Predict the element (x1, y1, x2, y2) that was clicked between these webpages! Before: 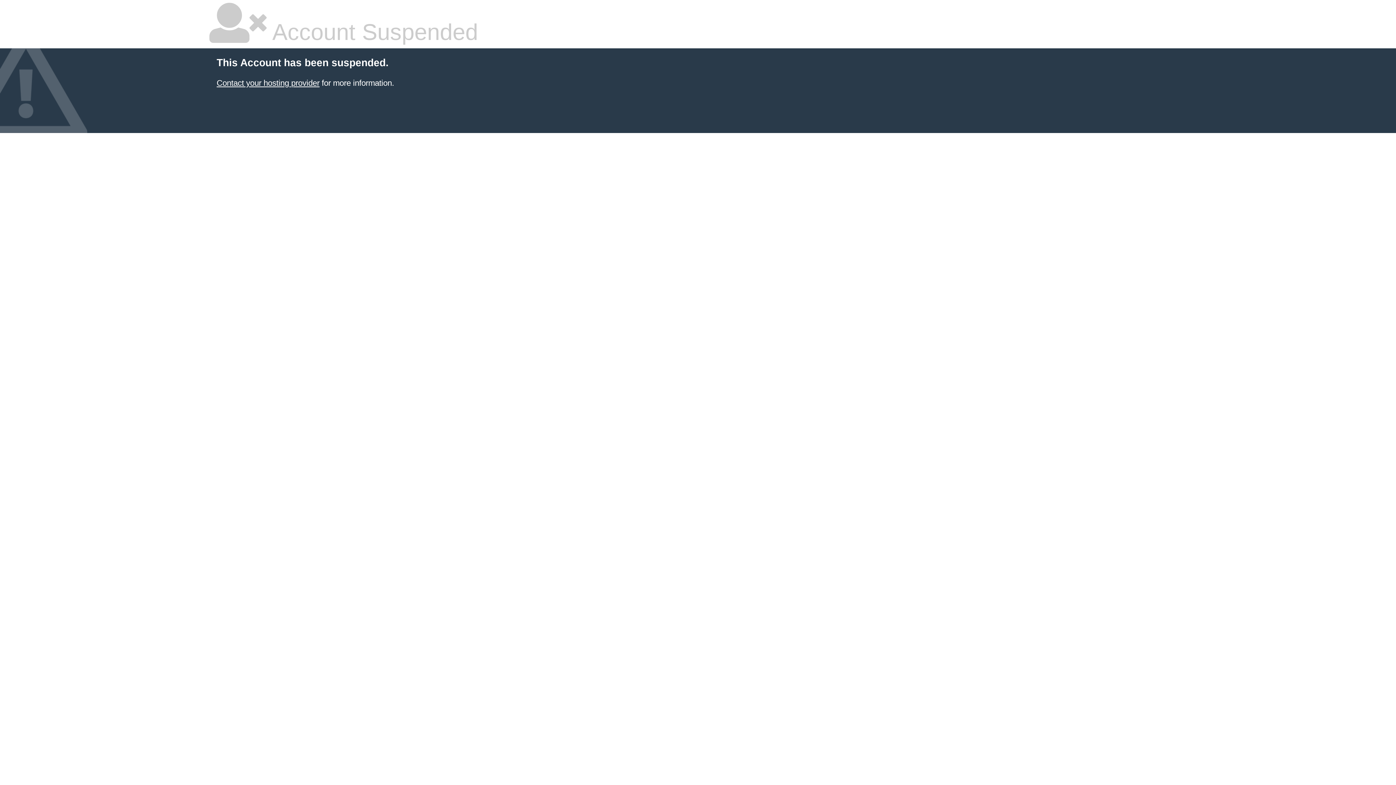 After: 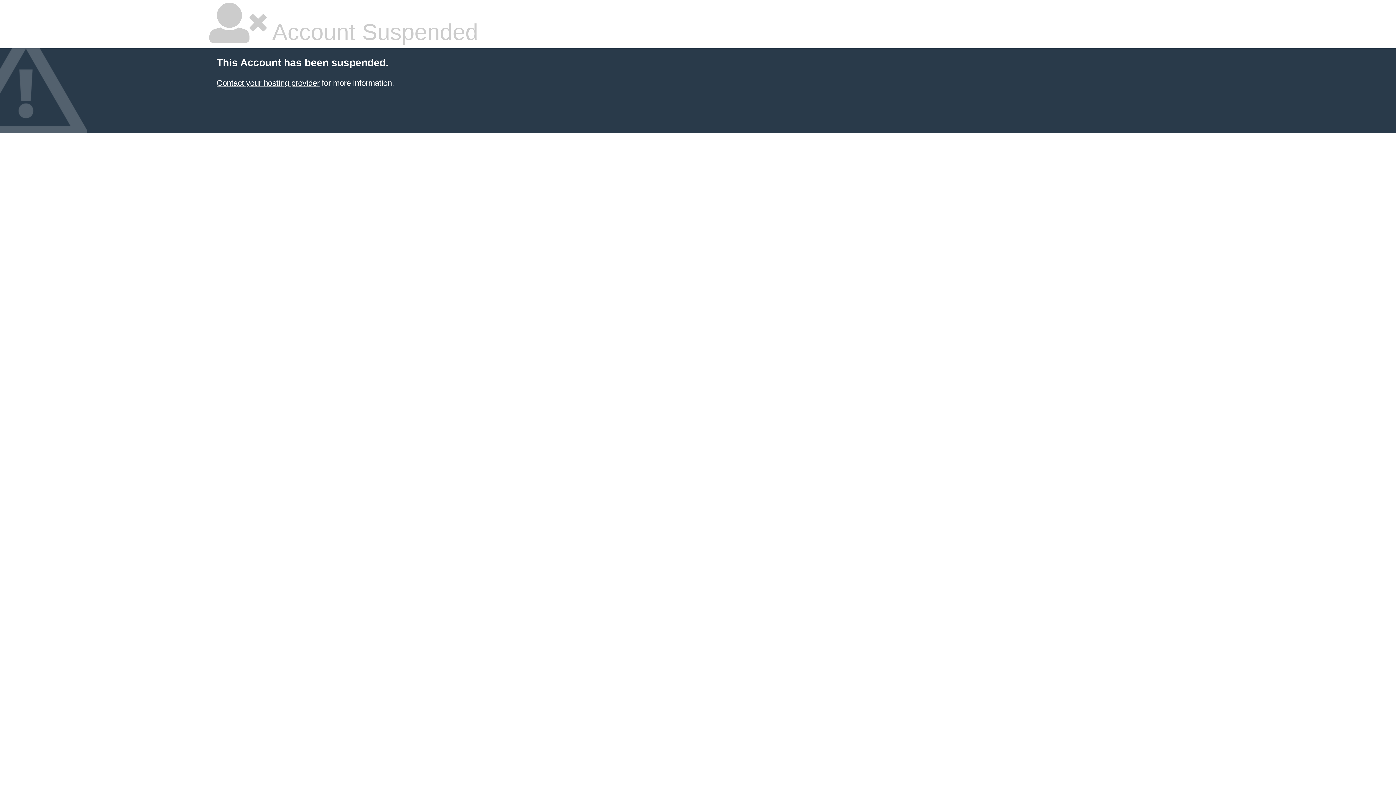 Action: bbox: (216, 78, 319, 87) label: Contact your hosting provider